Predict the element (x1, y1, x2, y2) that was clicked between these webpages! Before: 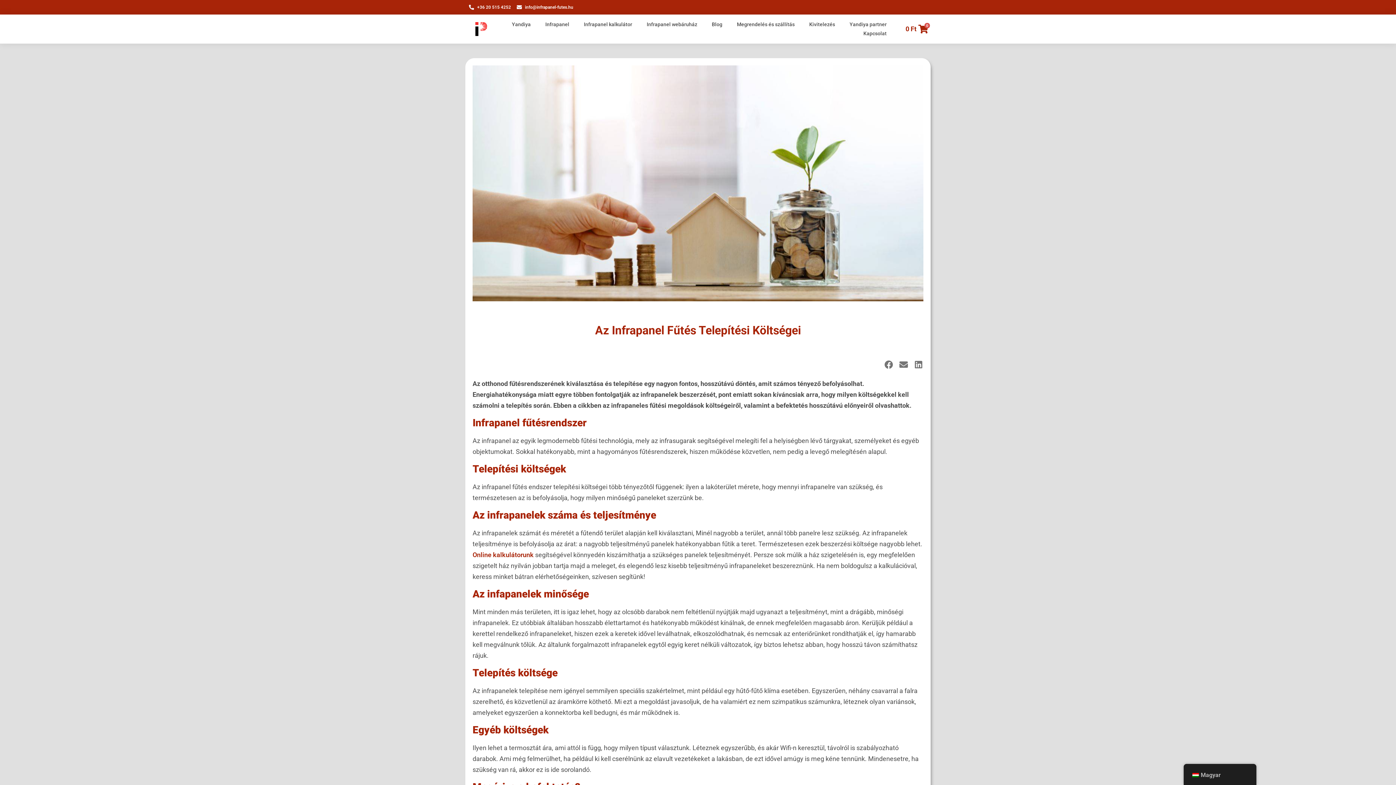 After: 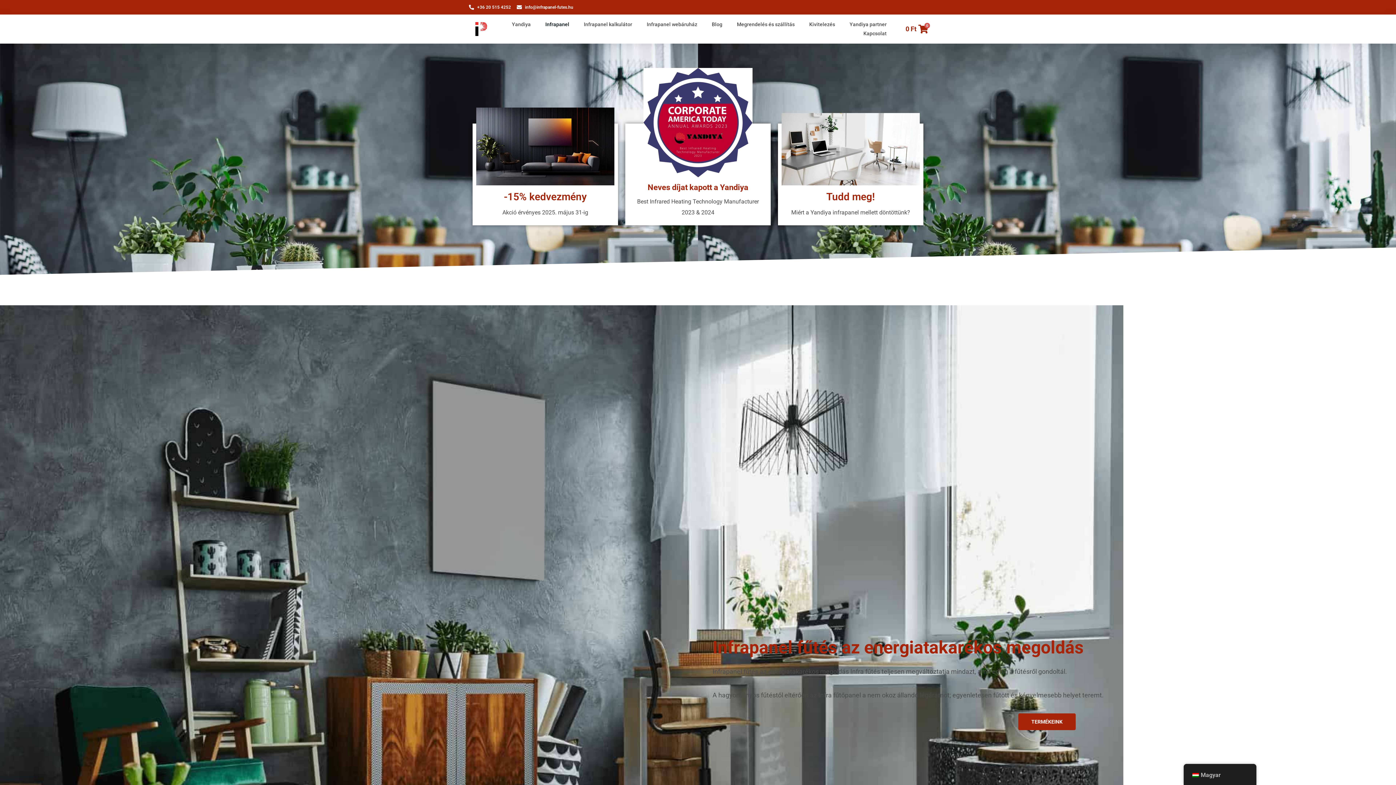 Action: bbox: (538, 20, 576, 29) label: Infrapanel